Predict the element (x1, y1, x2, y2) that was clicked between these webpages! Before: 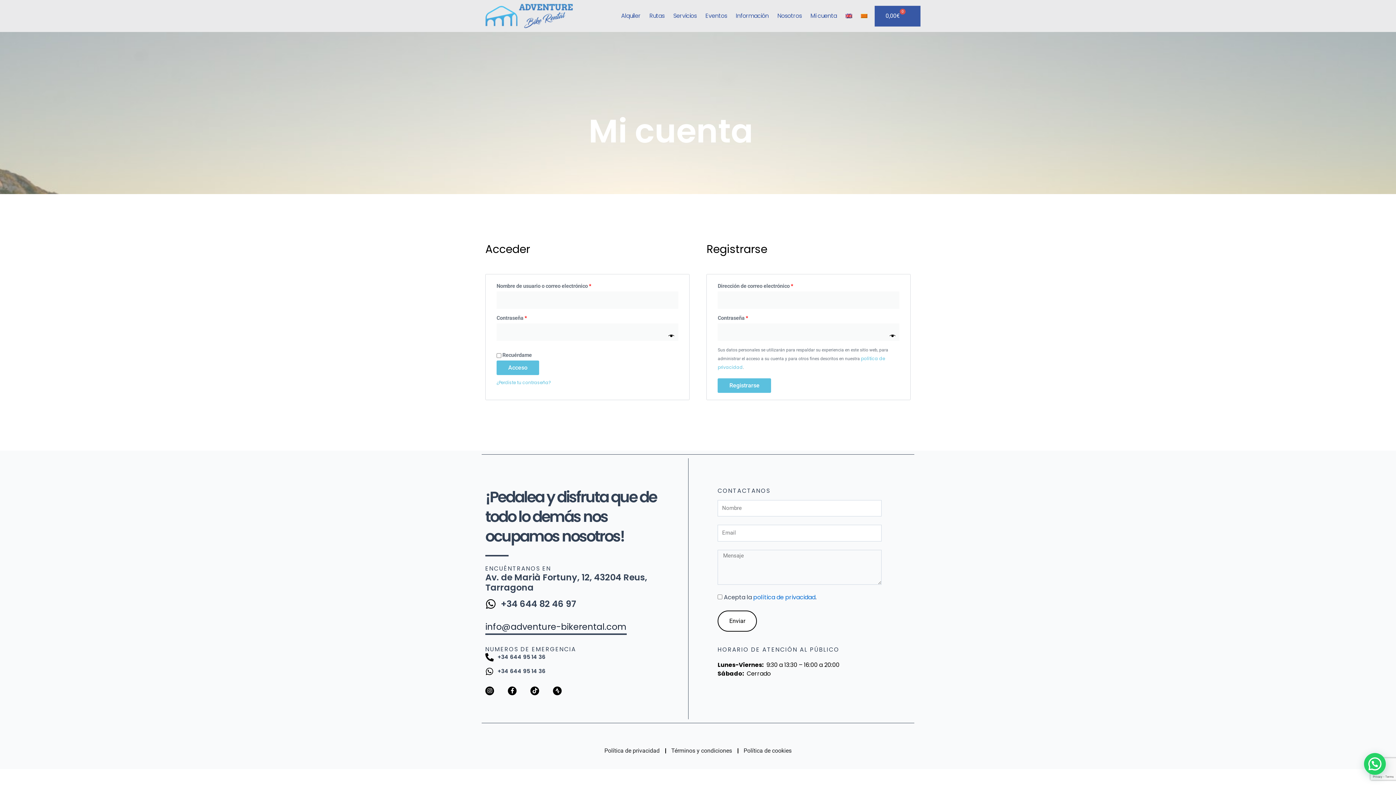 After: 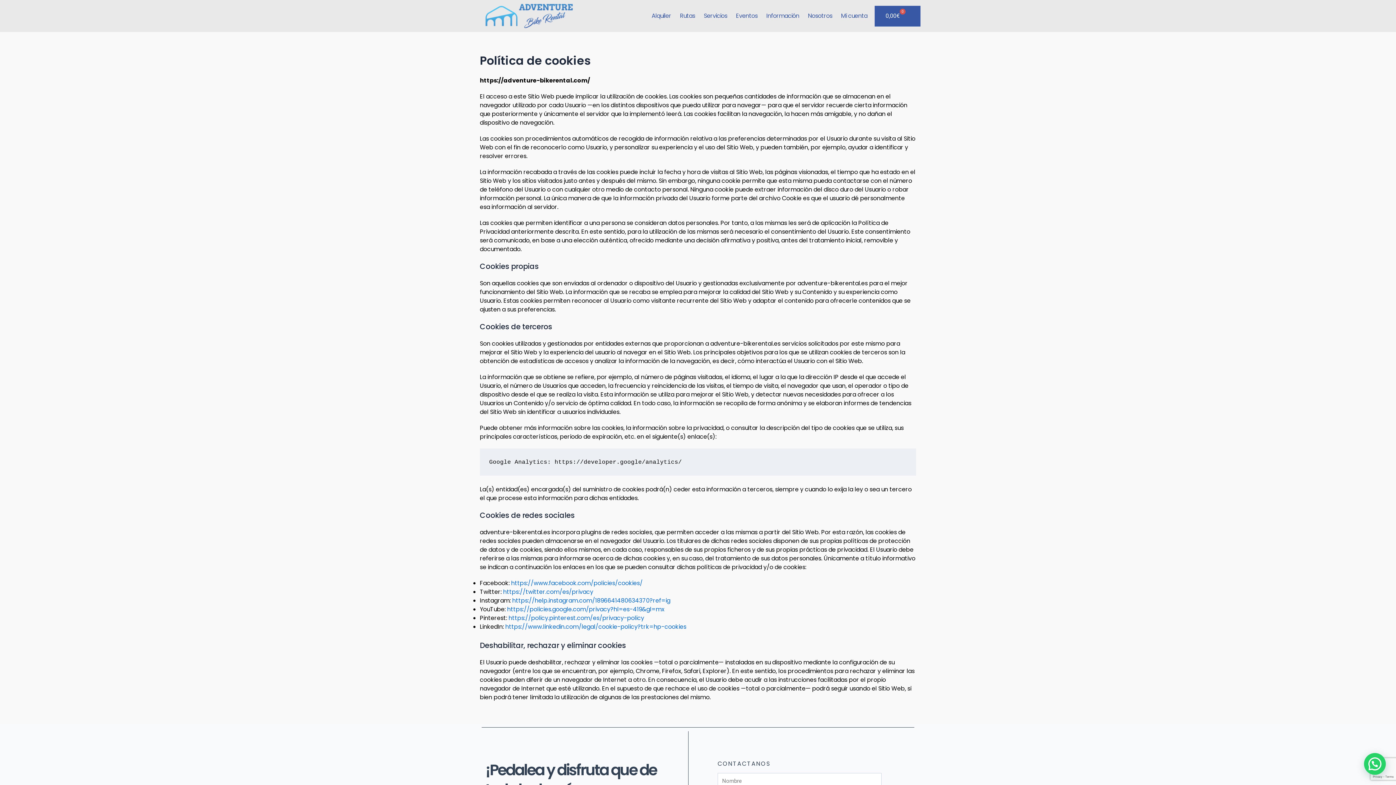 Action: label: Política de cookies bbox: (743, 746, 791, 755)